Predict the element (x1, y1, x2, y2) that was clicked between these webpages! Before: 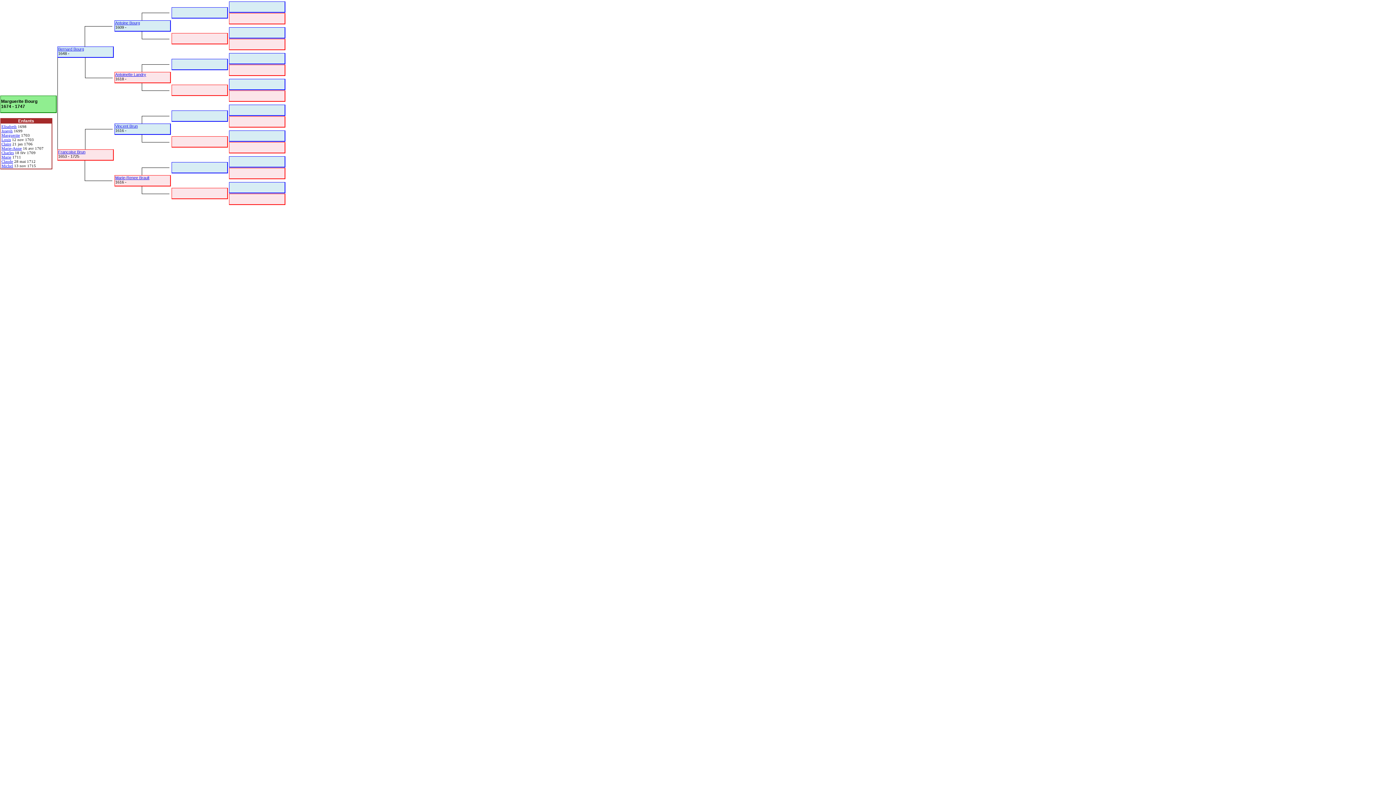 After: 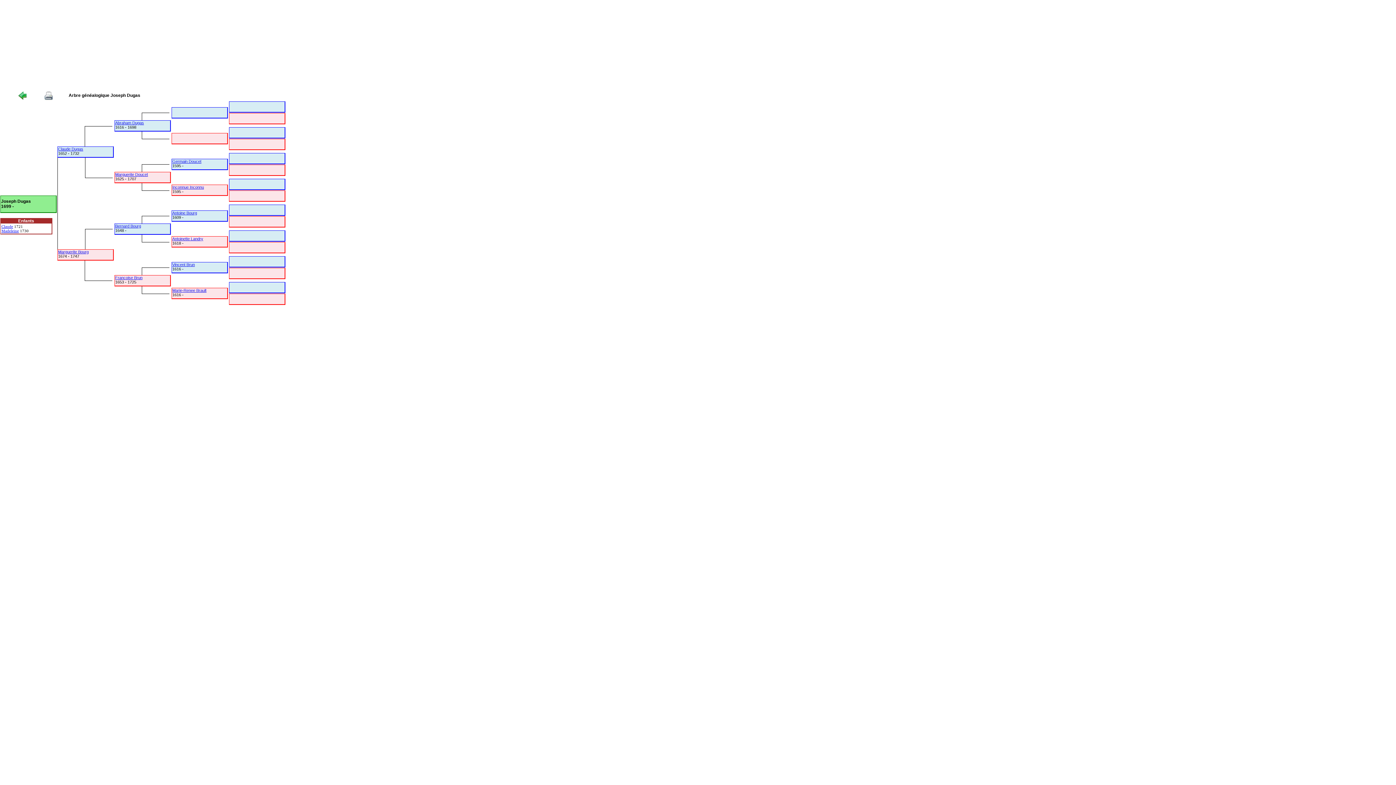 Action: label: Joseph bbox: (1, 128, 12, 133)